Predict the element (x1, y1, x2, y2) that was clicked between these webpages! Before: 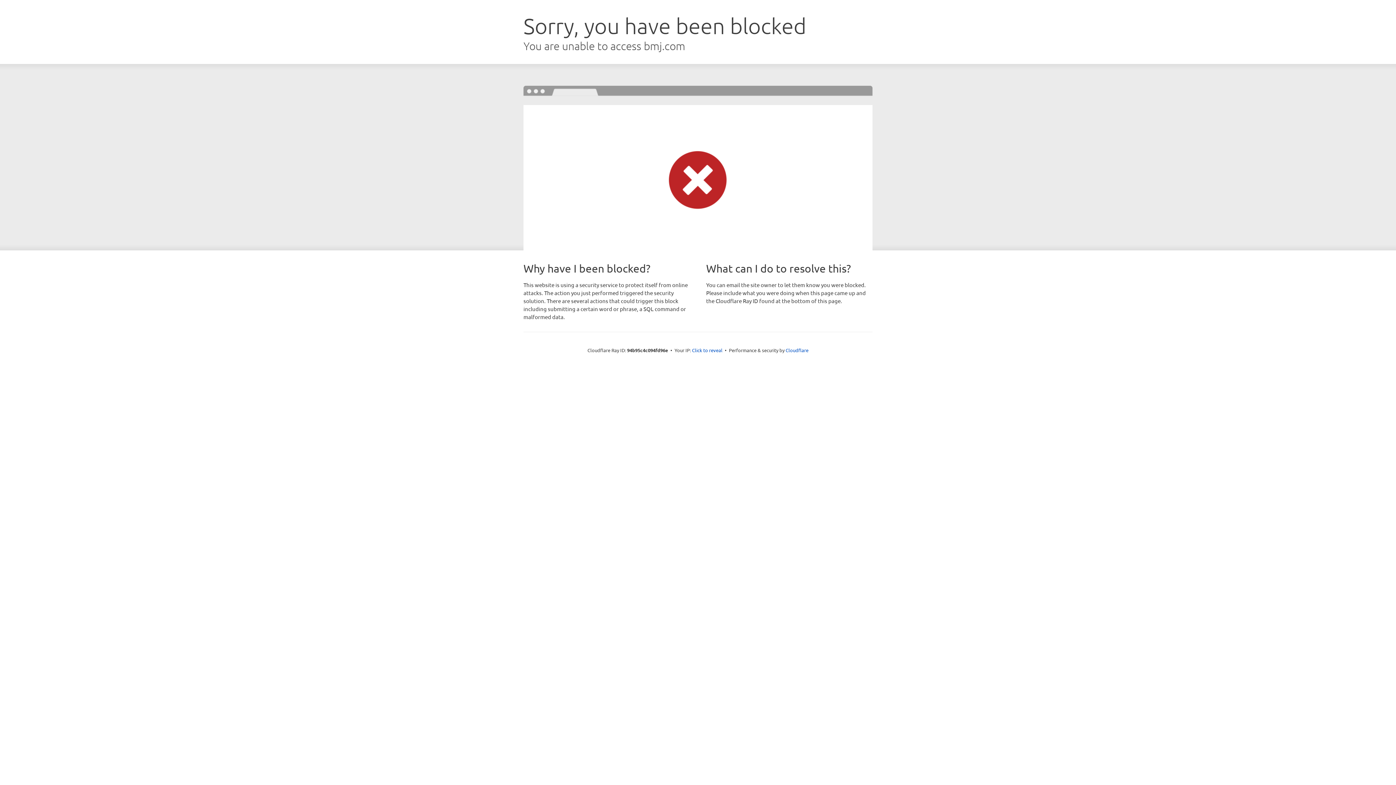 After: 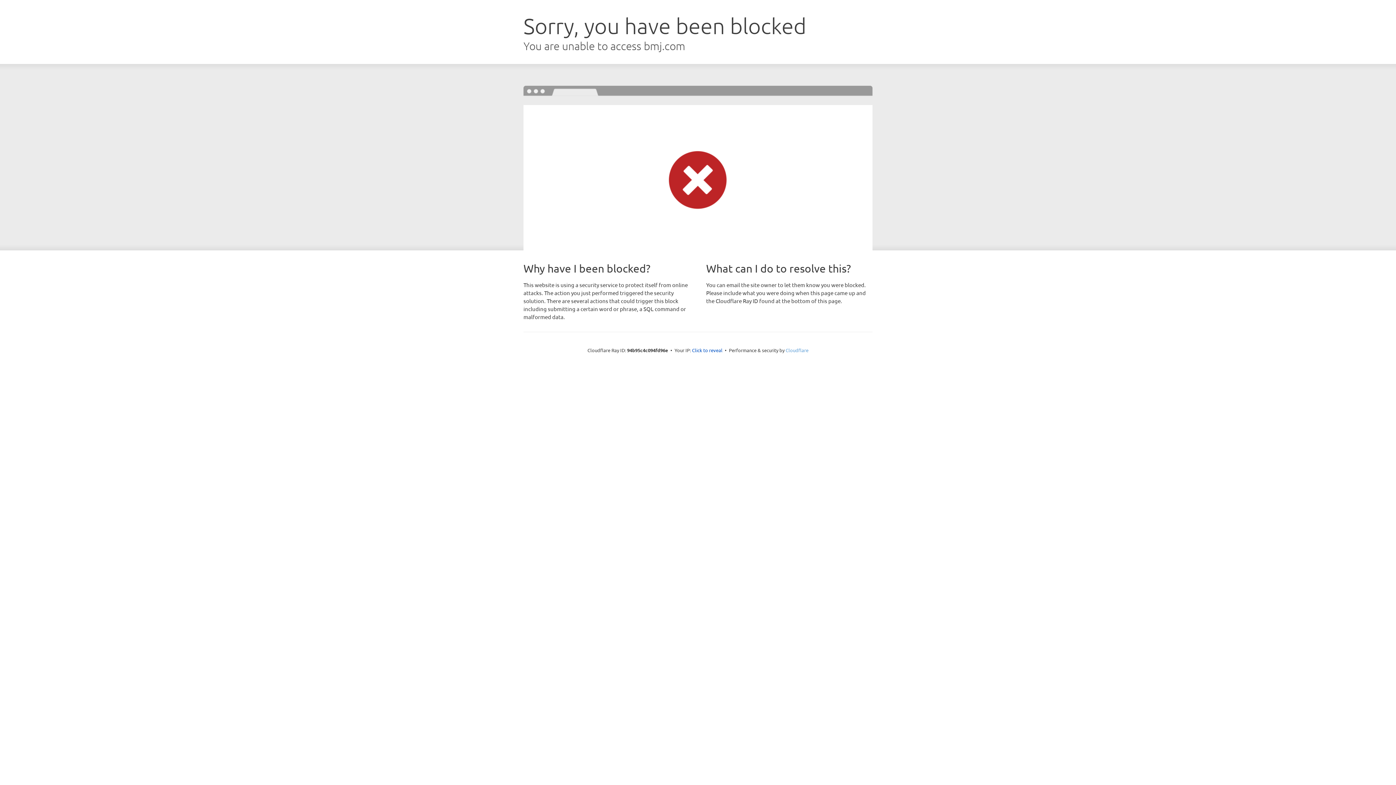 Action: label: Cloudflare bbox: (785, 347, 808, 353)